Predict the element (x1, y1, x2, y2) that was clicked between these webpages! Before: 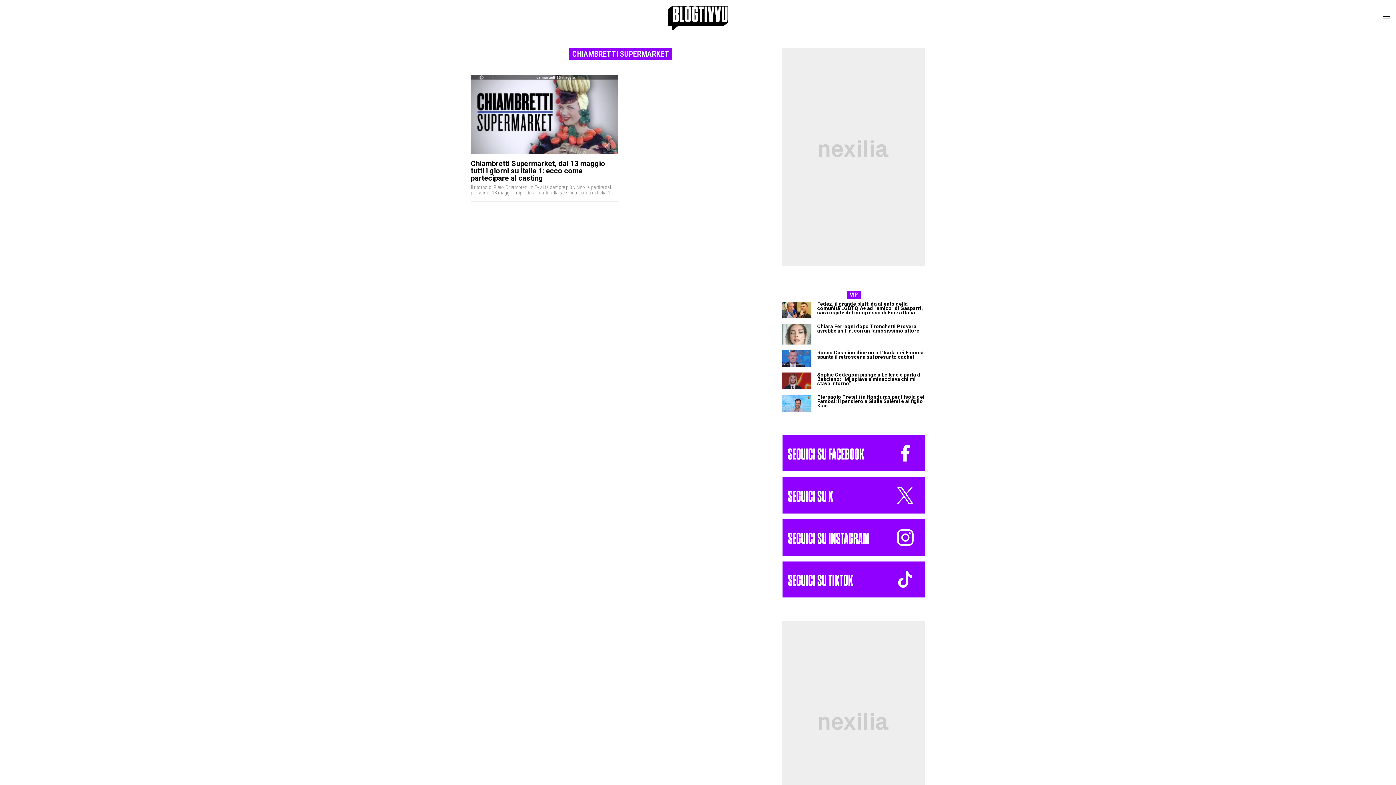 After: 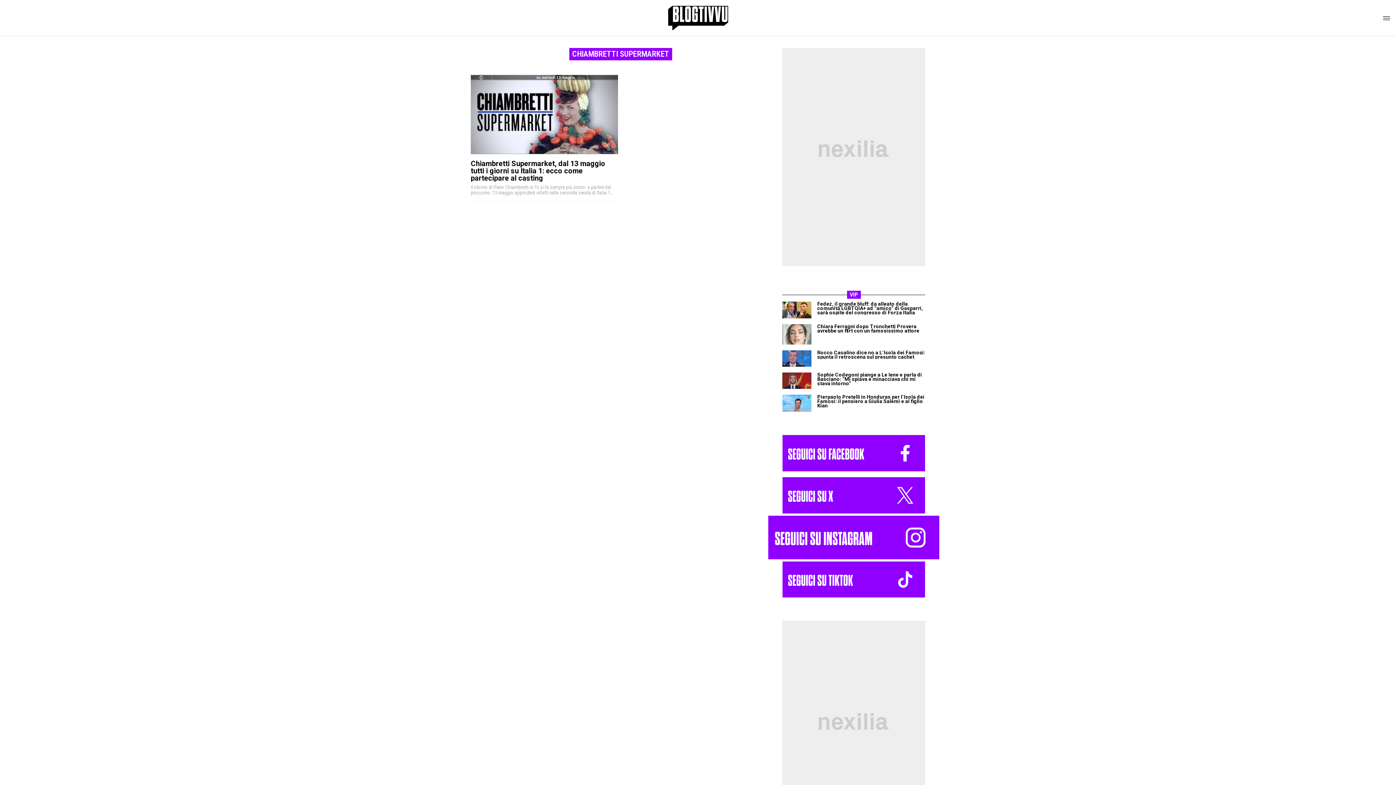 Action: bbox: (782, 519, 925, 555)